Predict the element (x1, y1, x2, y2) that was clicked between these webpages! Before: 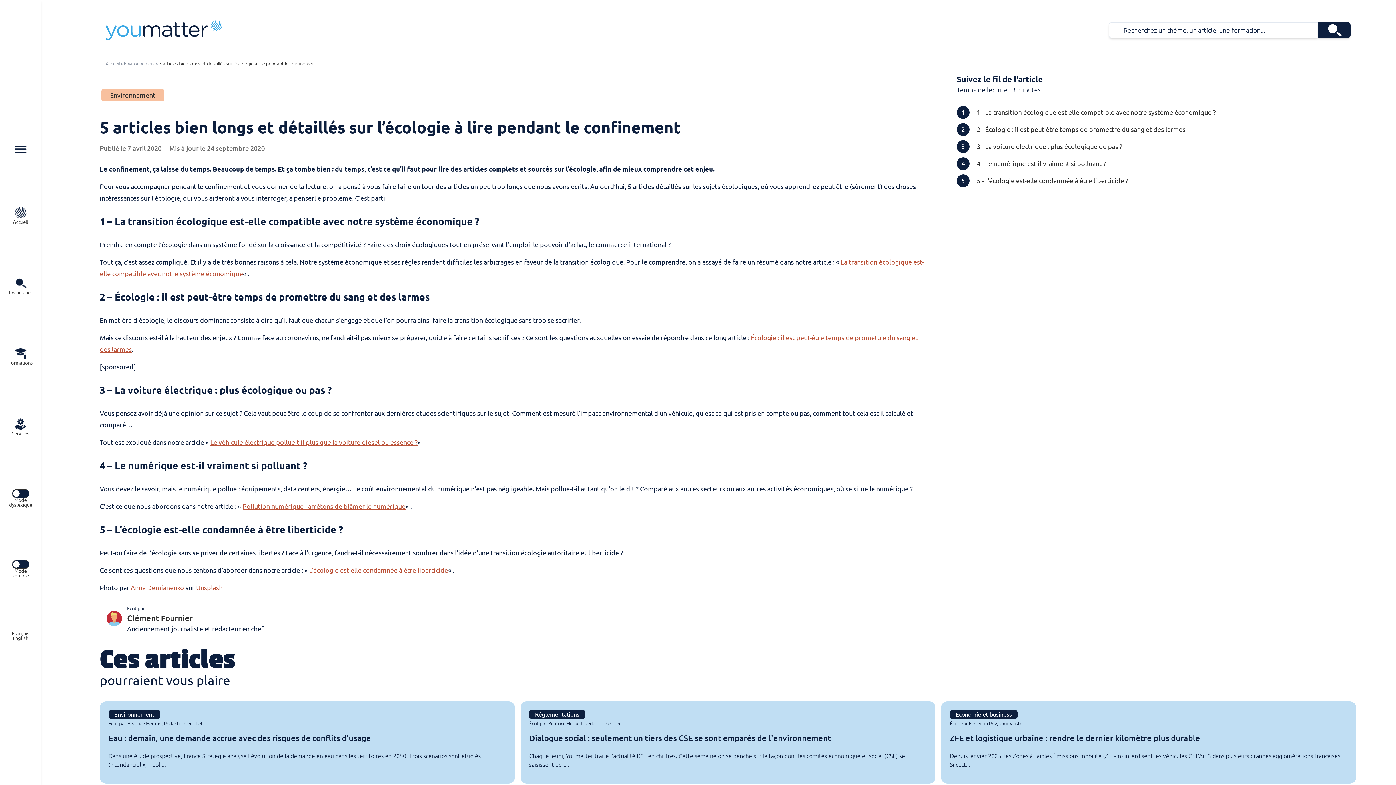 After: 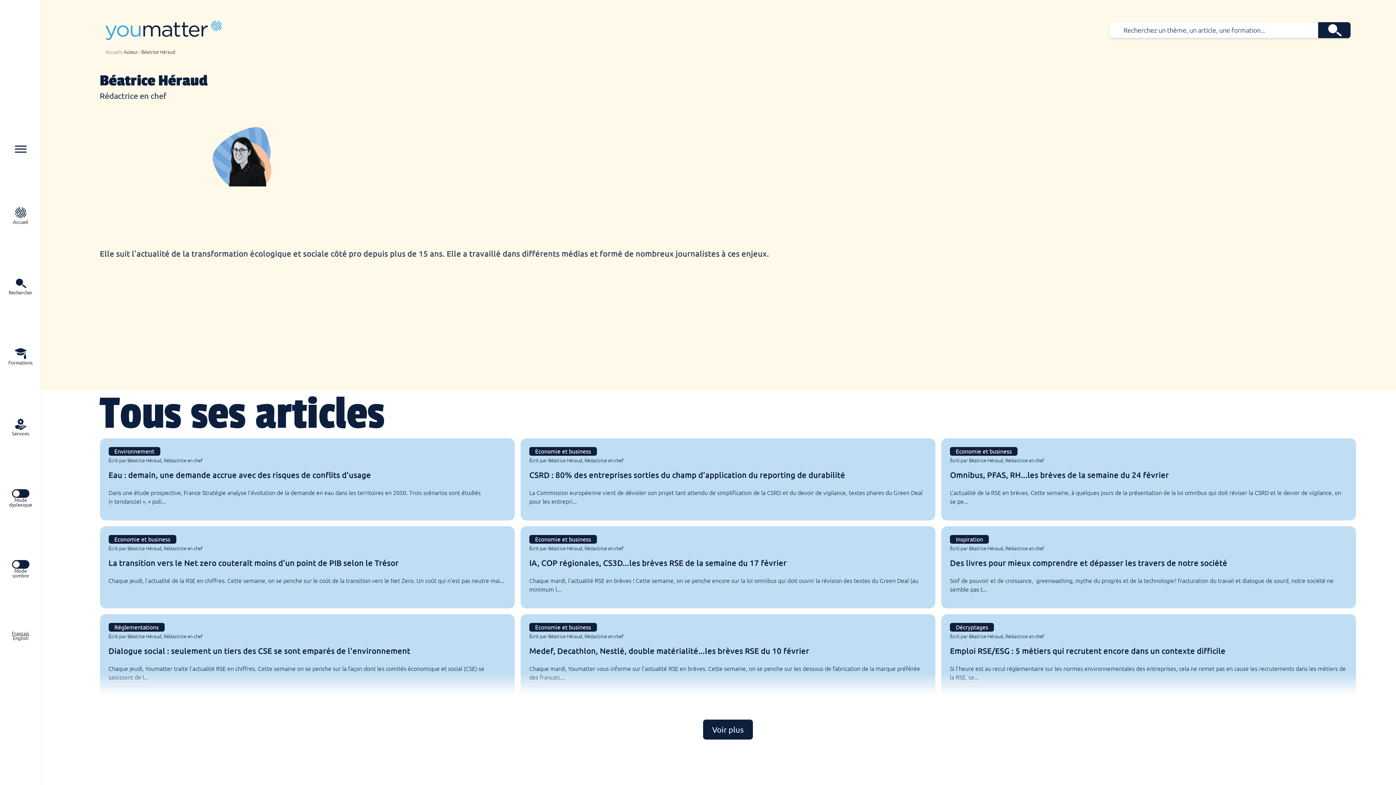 Action: label: Béatrice Héraud, Rédactrice en chef bbox: (548, 721, 623, 727)